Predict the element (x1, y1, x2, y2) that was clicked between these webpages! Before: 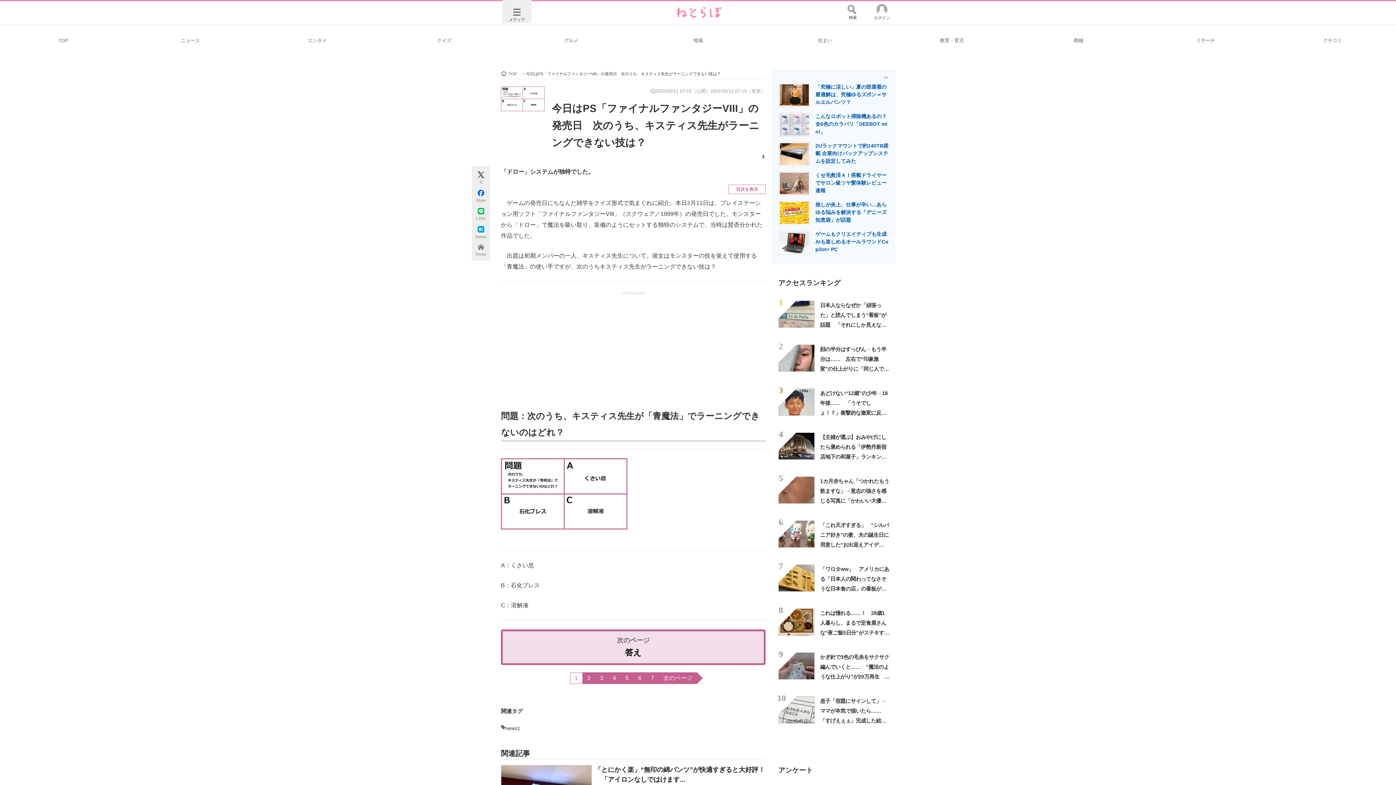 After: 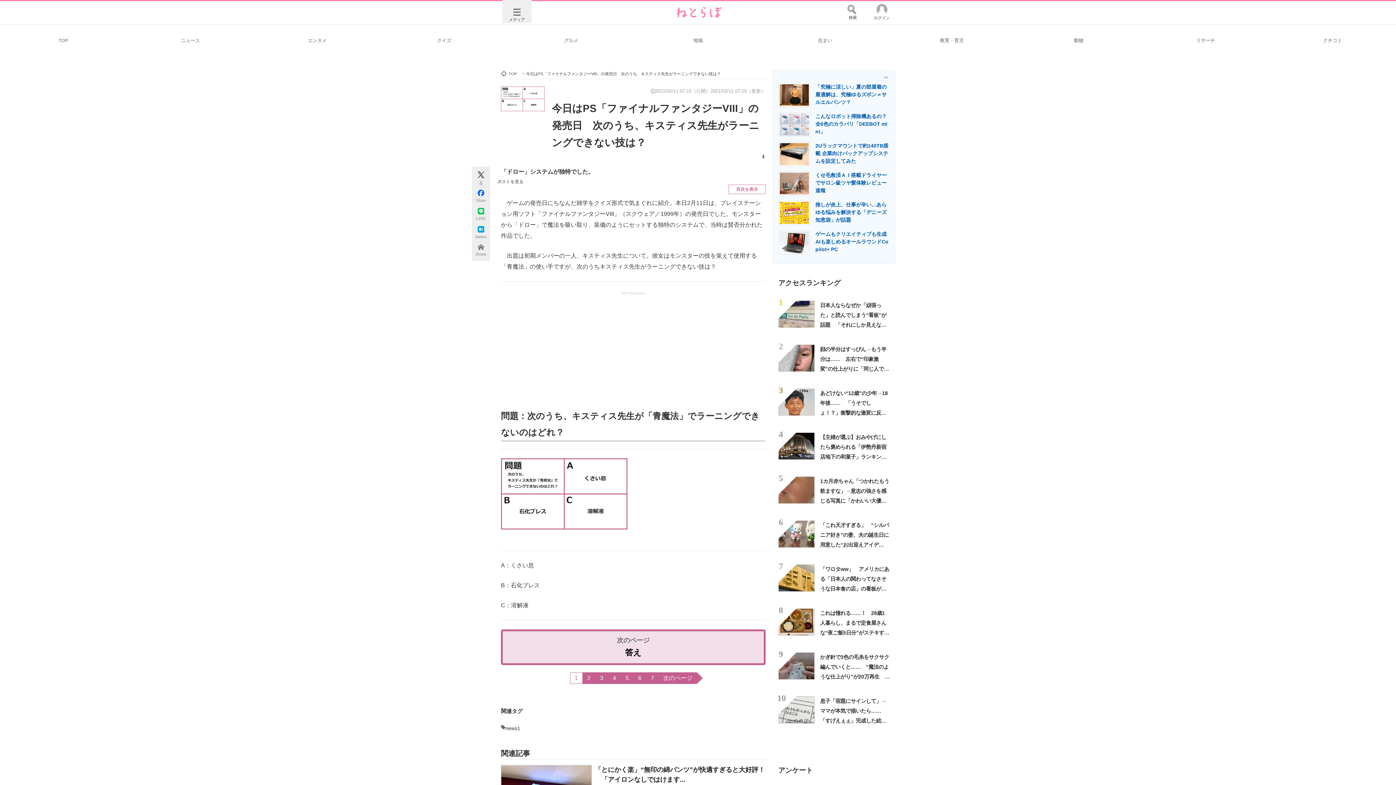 Action: label: X bbox: (473, 178, 488, 184)